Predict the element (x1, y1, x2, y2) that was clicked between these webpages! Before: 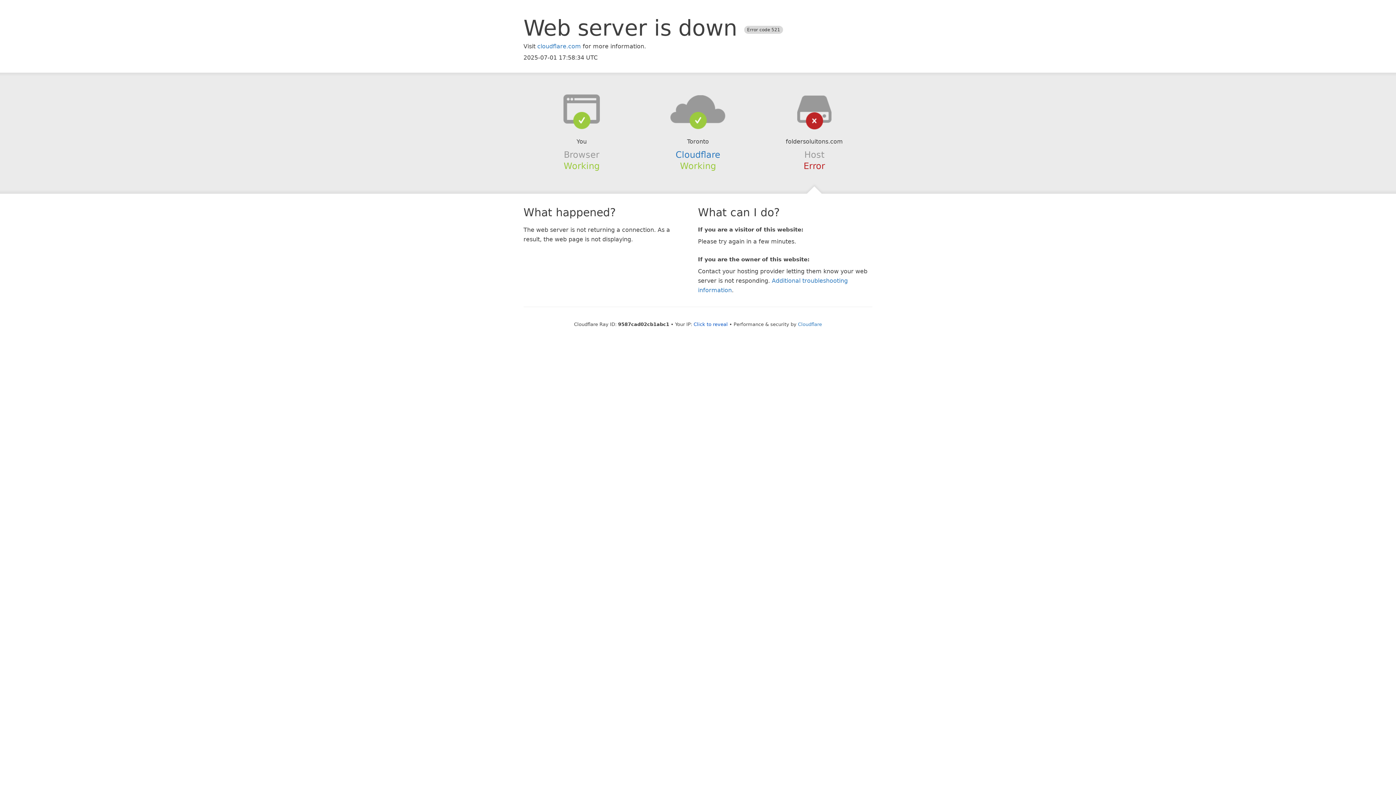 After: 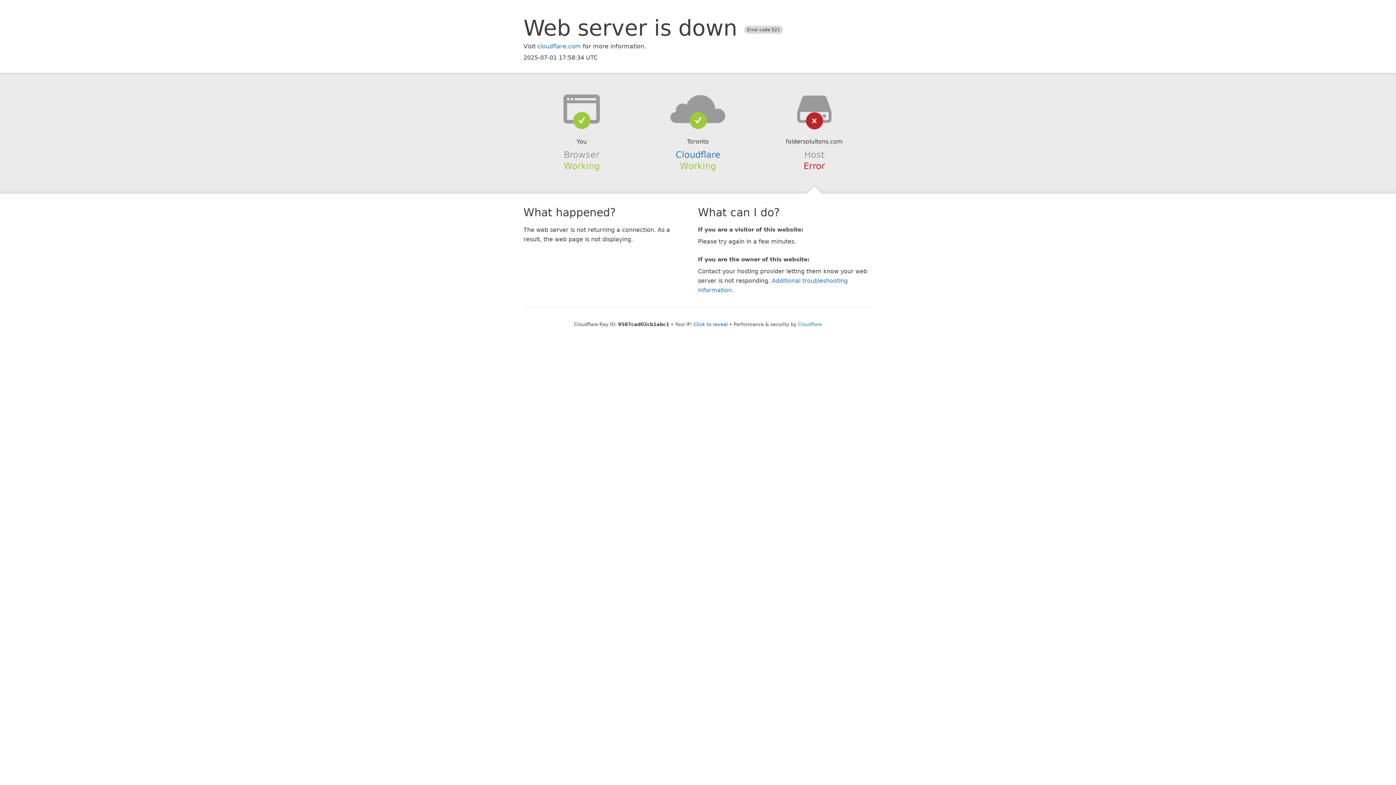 Action: bbox: (639, 94, 756, 123)